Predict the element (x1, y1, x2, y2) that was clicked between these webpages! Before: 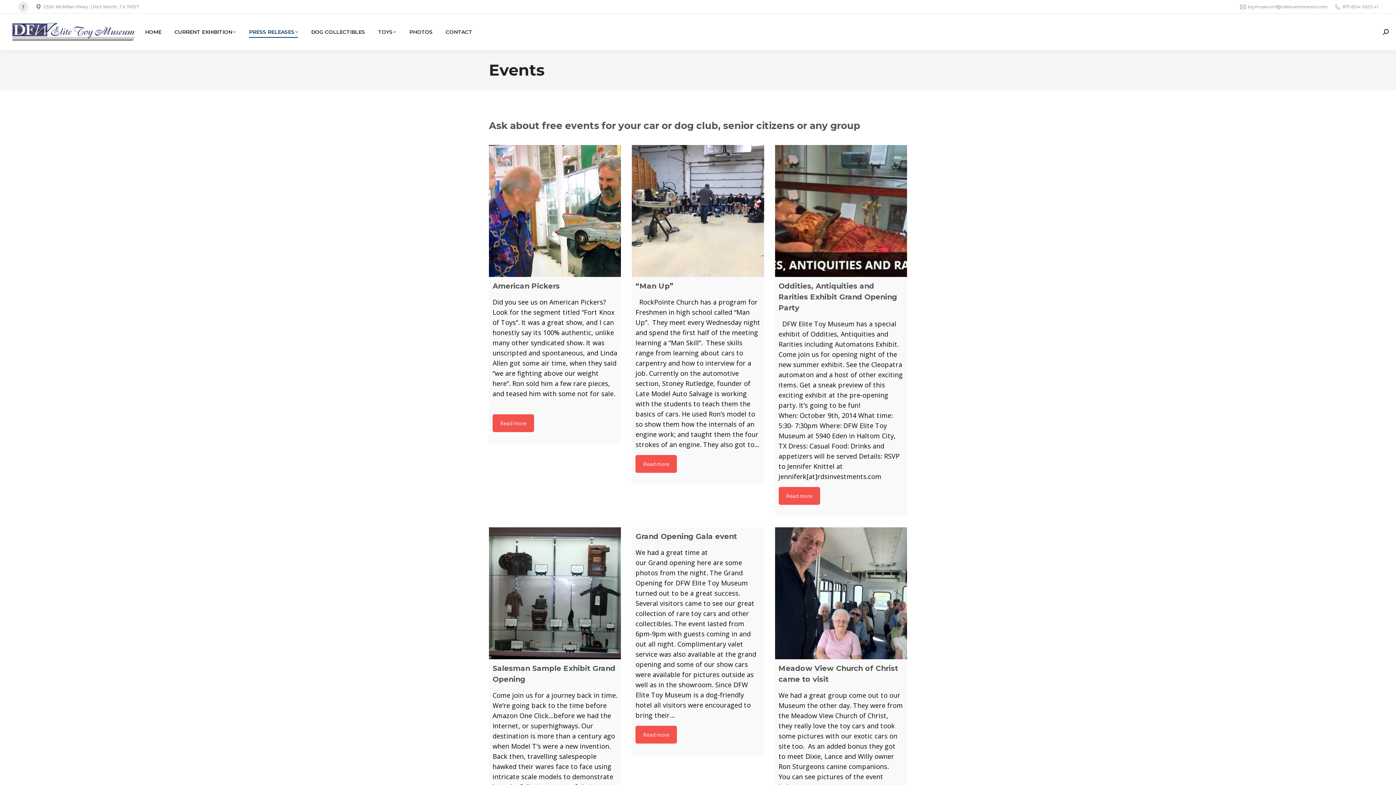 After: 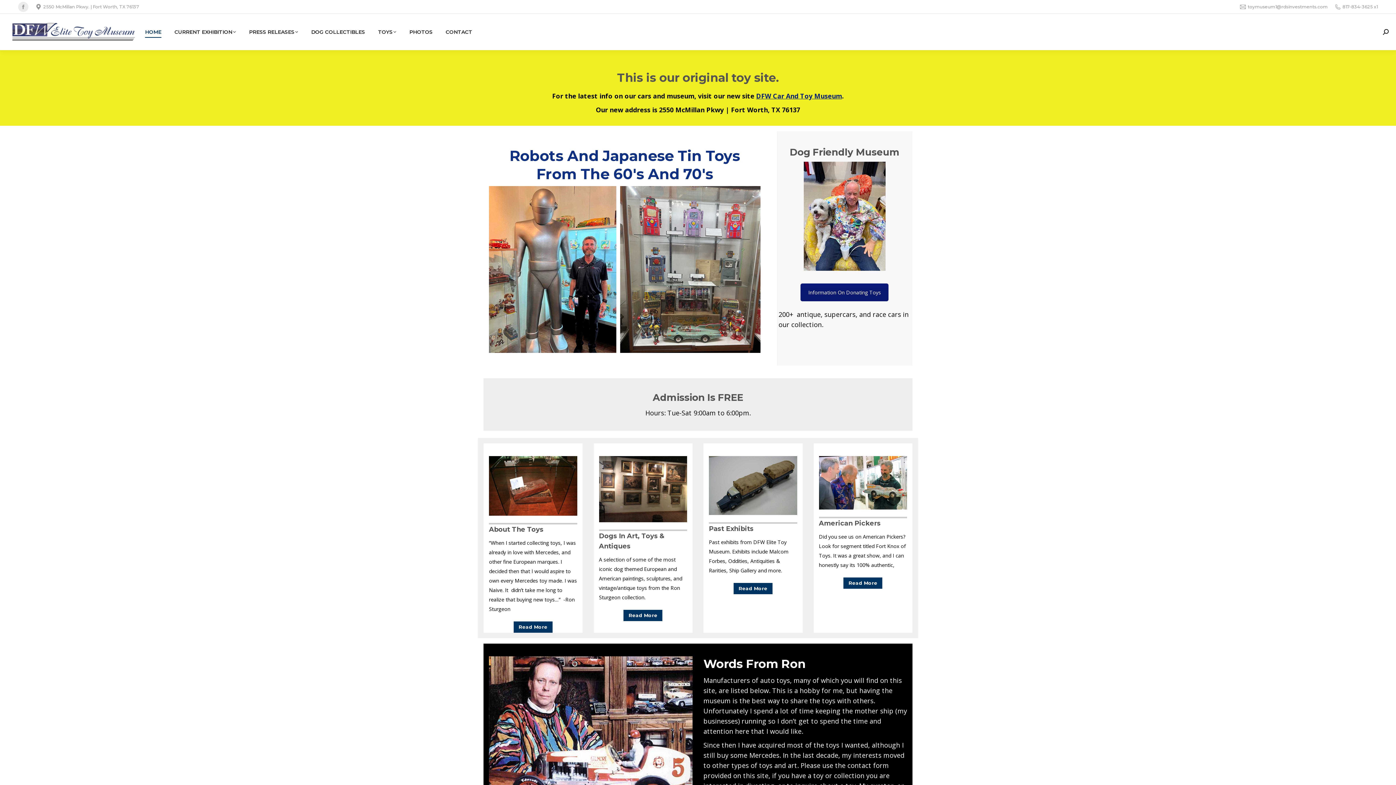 Action: label: HOME bbox: (145, 17, 161, 46)